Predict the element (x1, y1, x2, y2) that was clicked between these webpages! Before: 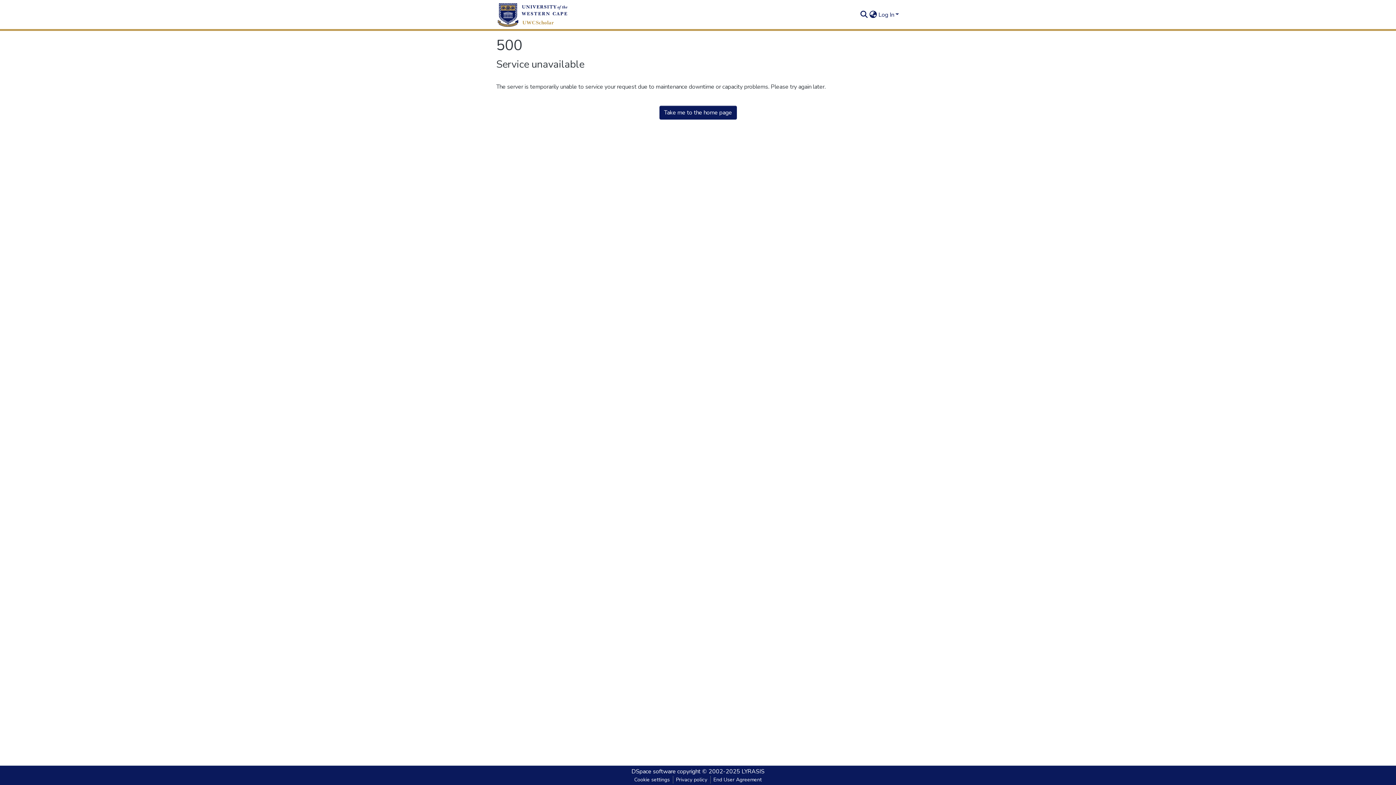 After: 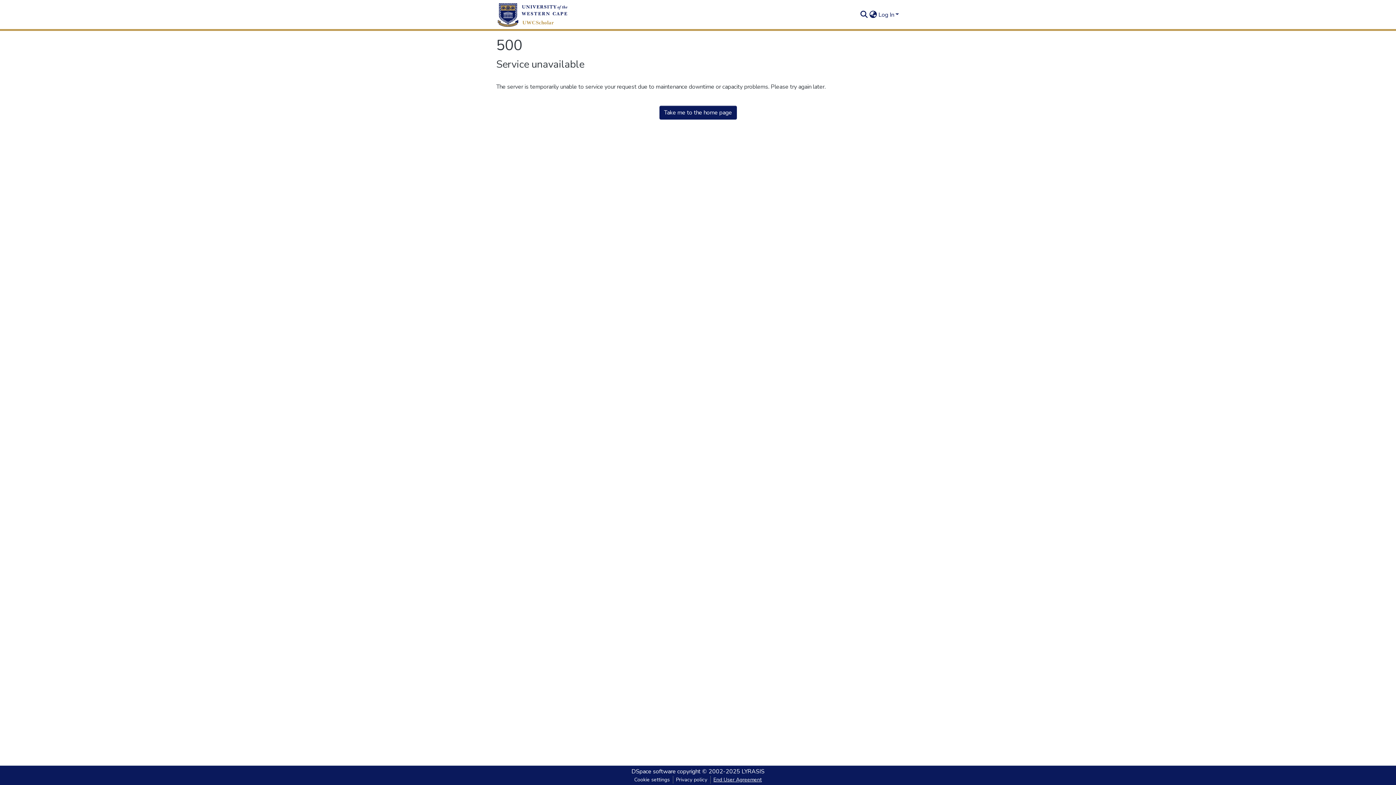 Action: bbox: (710, 776, 764, 784) label: End User Agreement